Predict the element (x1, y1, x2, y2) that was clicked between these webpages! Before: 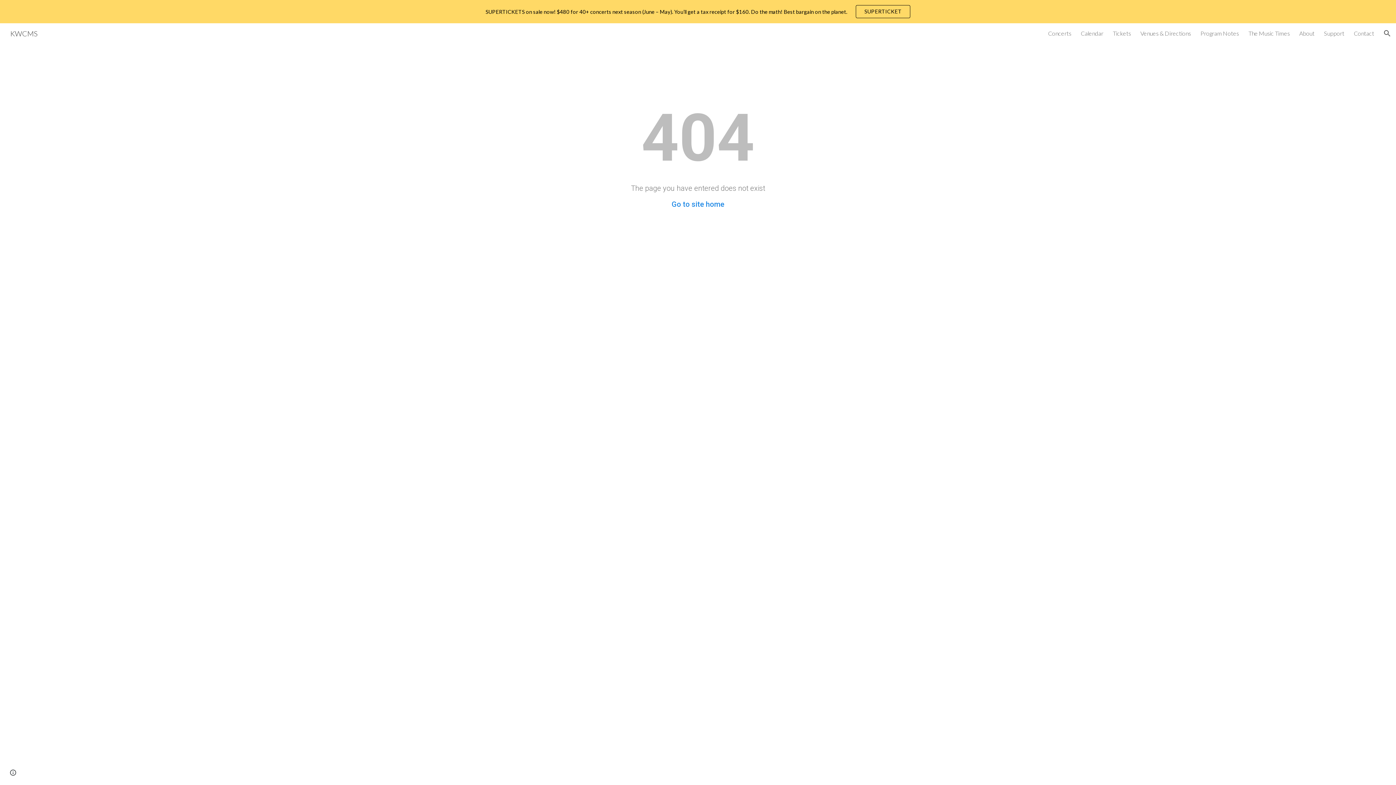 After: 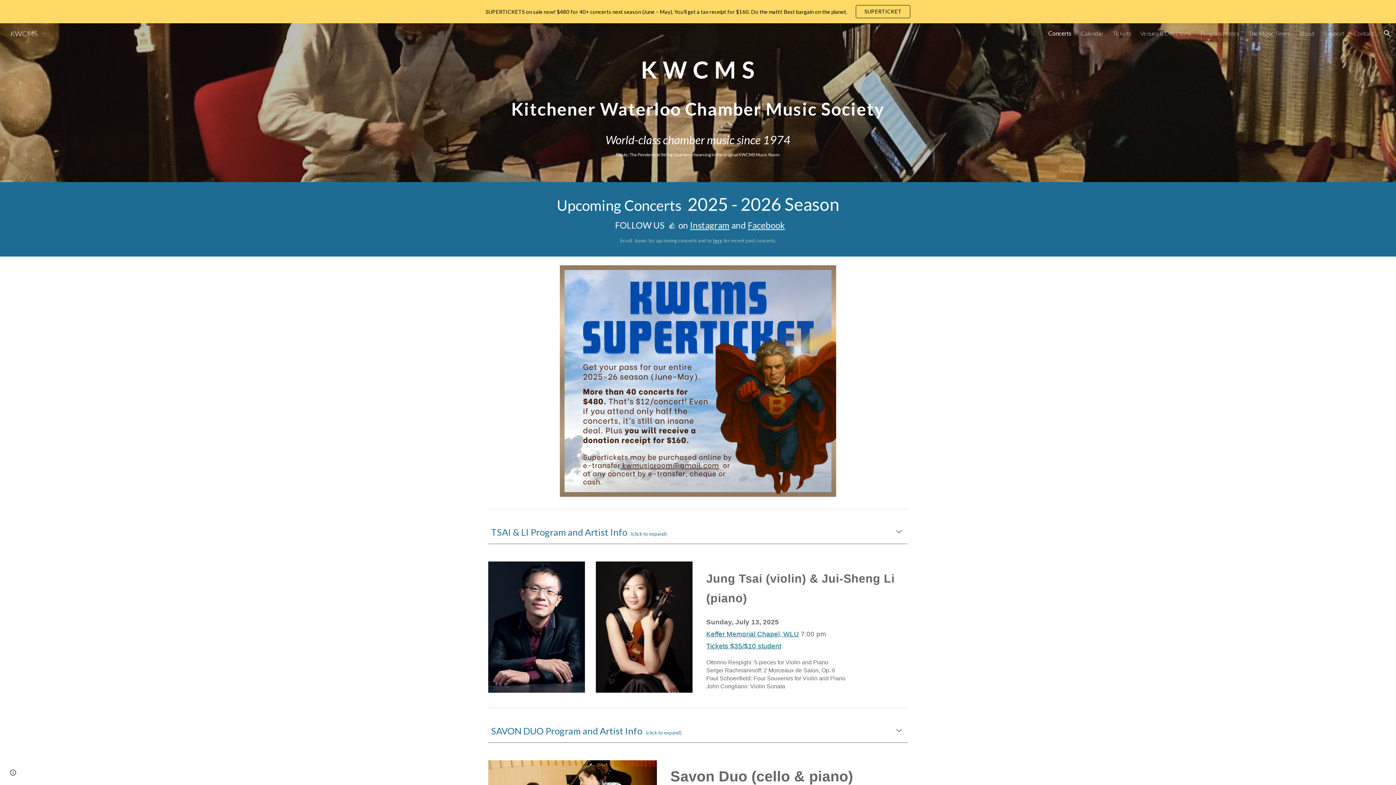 Action: bbox: (671, 200, 724, 208) label: Go to site home